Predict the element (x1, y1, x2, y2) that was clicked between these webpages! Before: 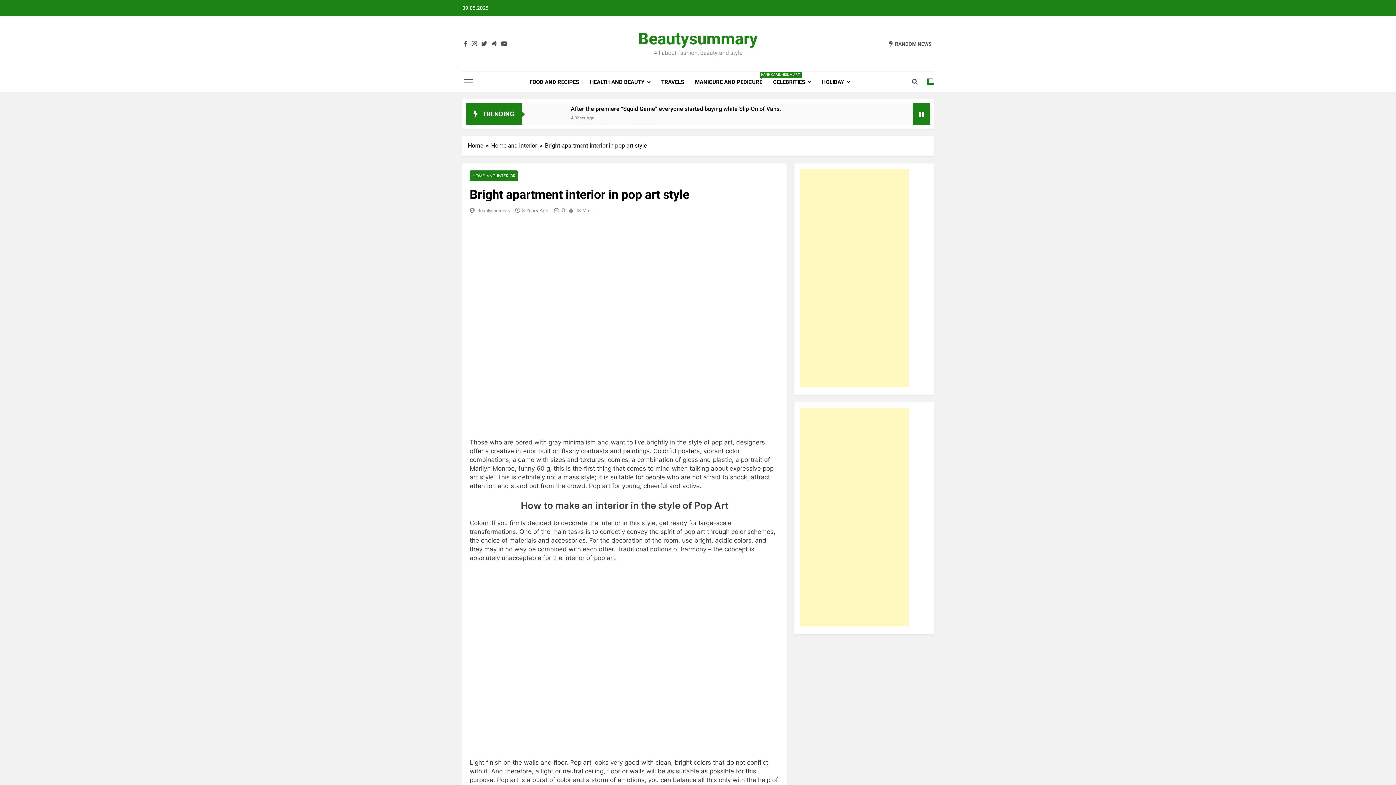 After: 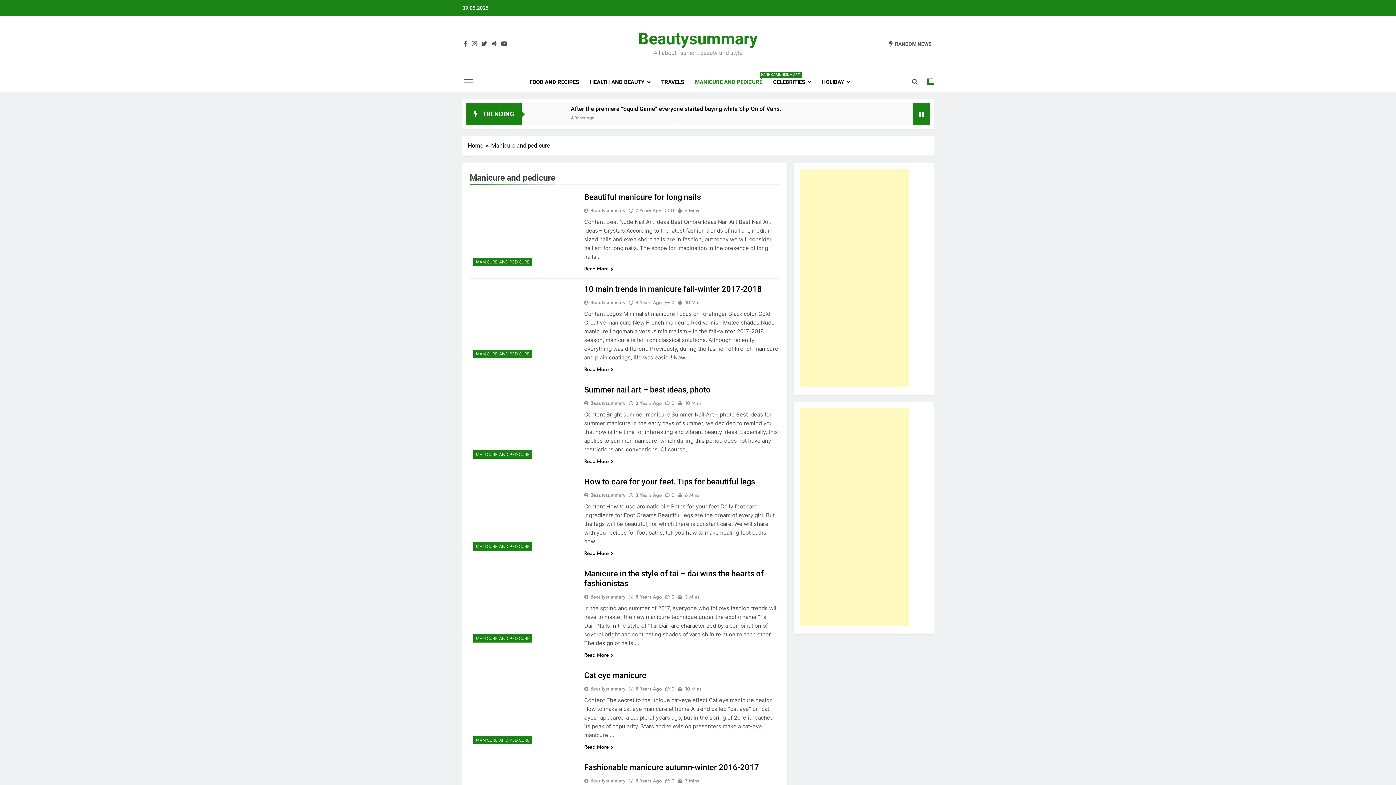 Action: bbox: (689, 72, 767, 92) label: MANICURE AND PEDICURE
HAND CARE, NEIL — ART